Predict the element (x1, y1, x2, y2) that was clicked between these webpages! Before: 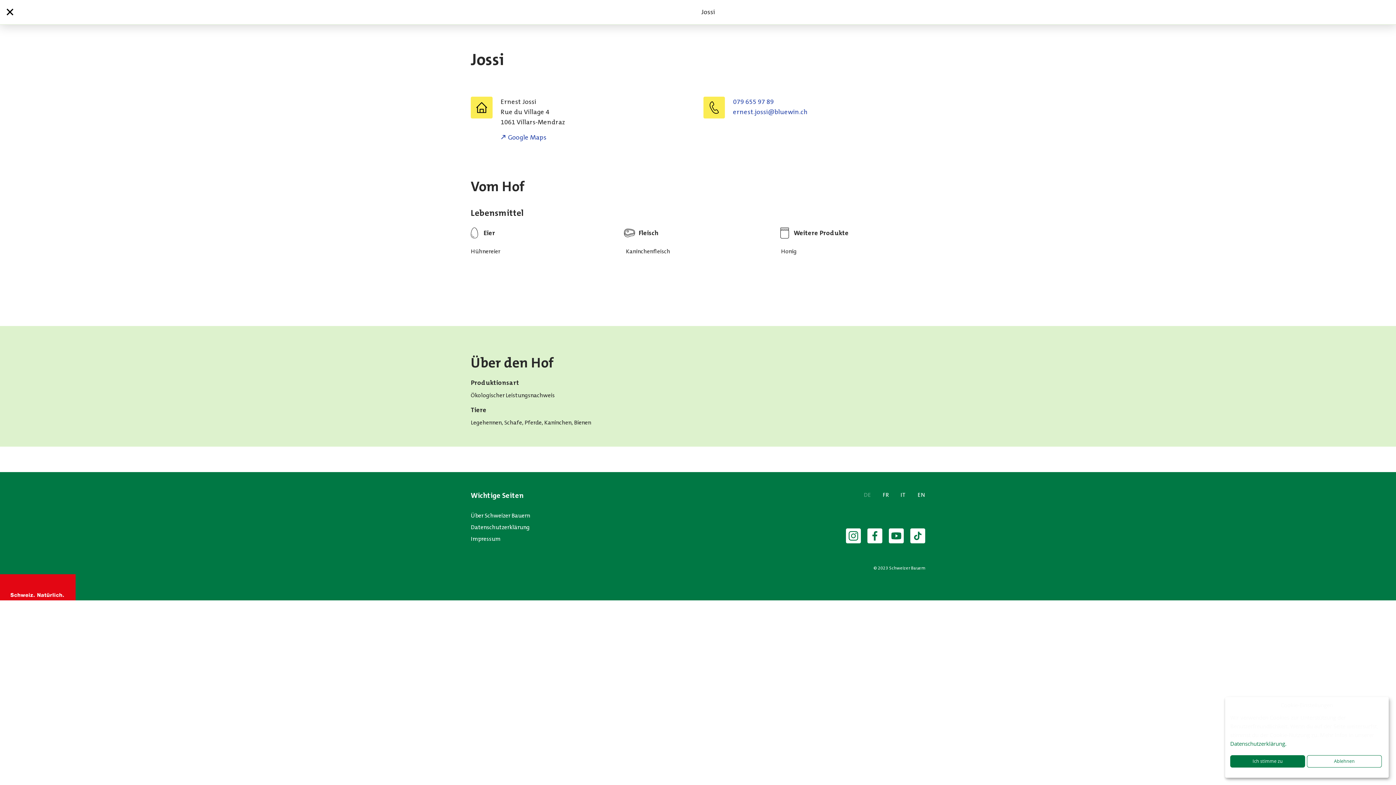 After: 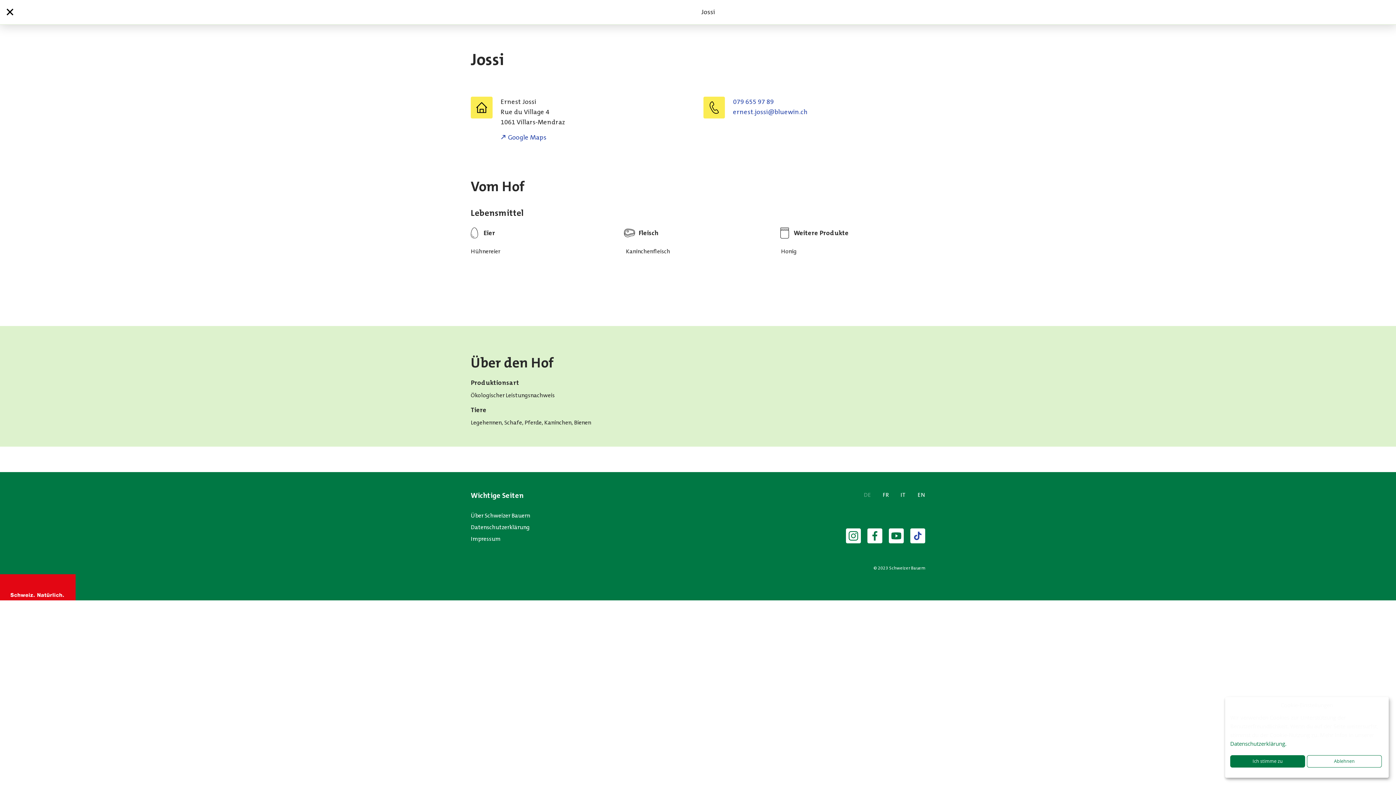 Action: bbox: (910, 538, 925, 545)